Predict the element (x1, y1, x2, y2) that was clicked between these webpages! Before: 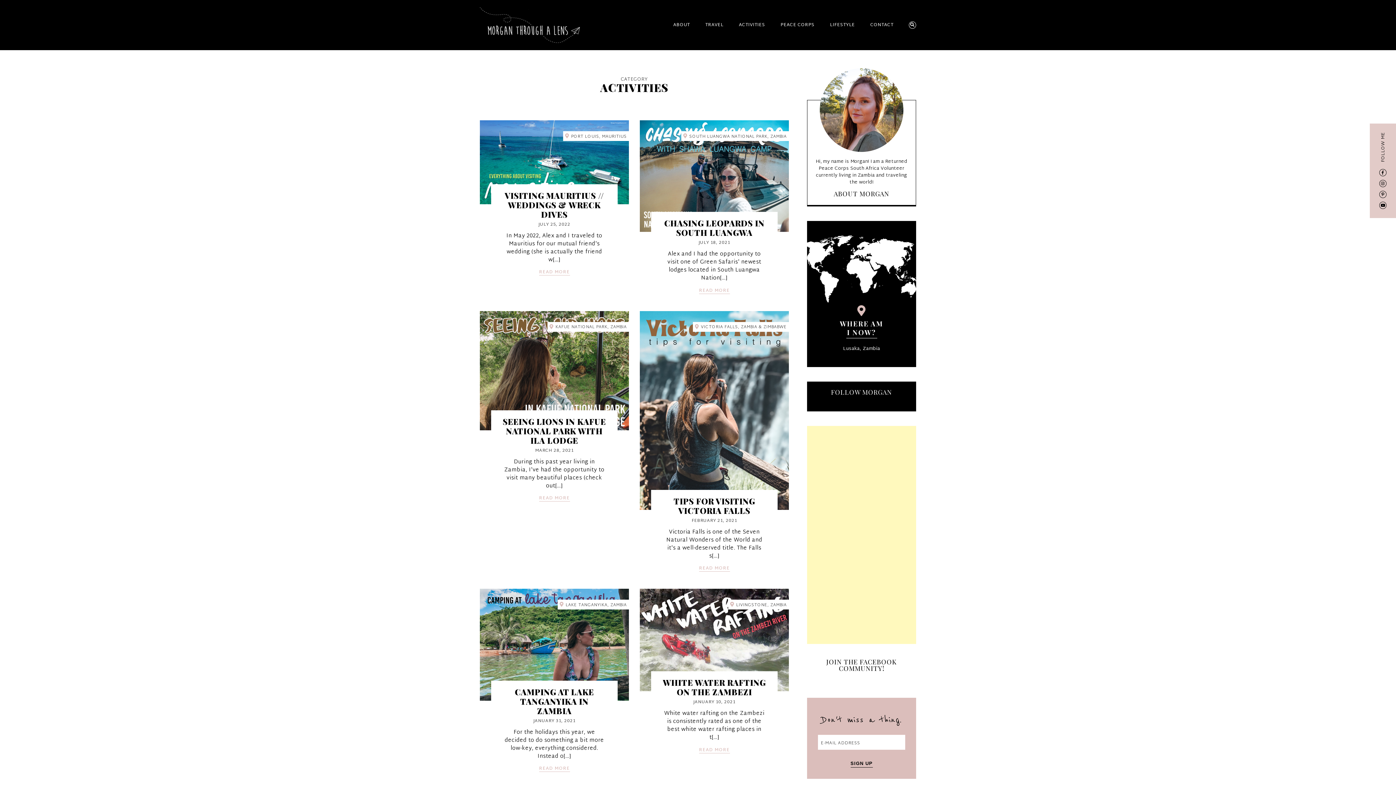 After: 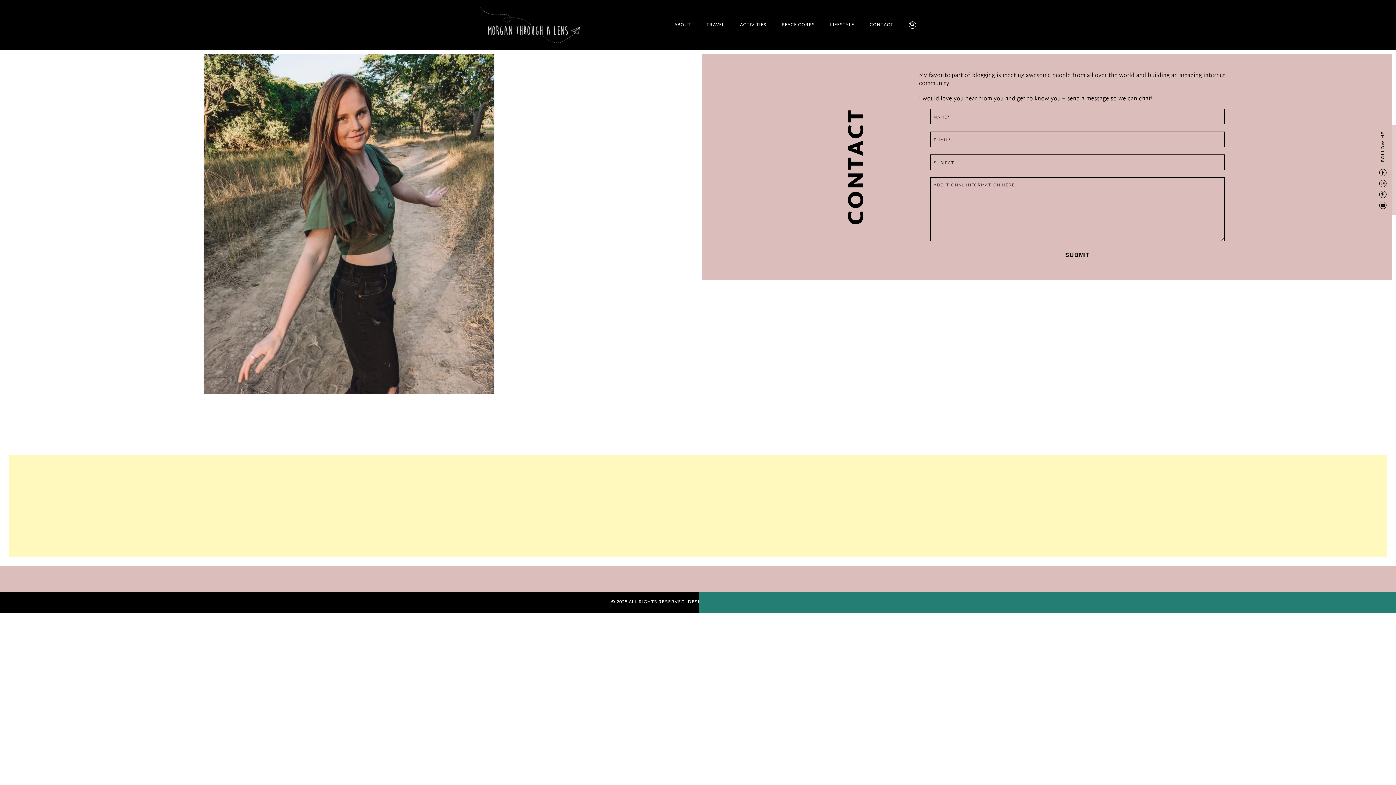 Action: label: CONTACT bbox: (870, 22, 893, 27)